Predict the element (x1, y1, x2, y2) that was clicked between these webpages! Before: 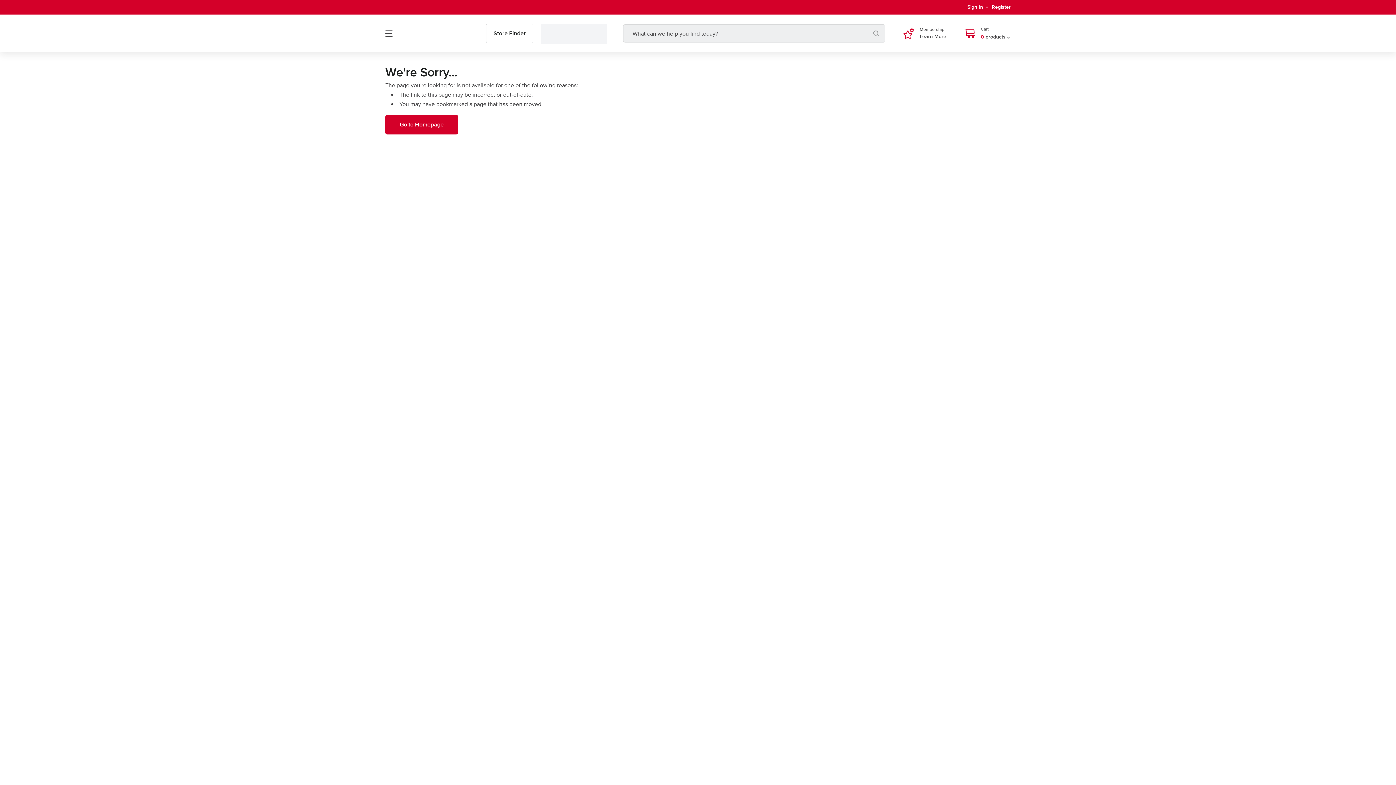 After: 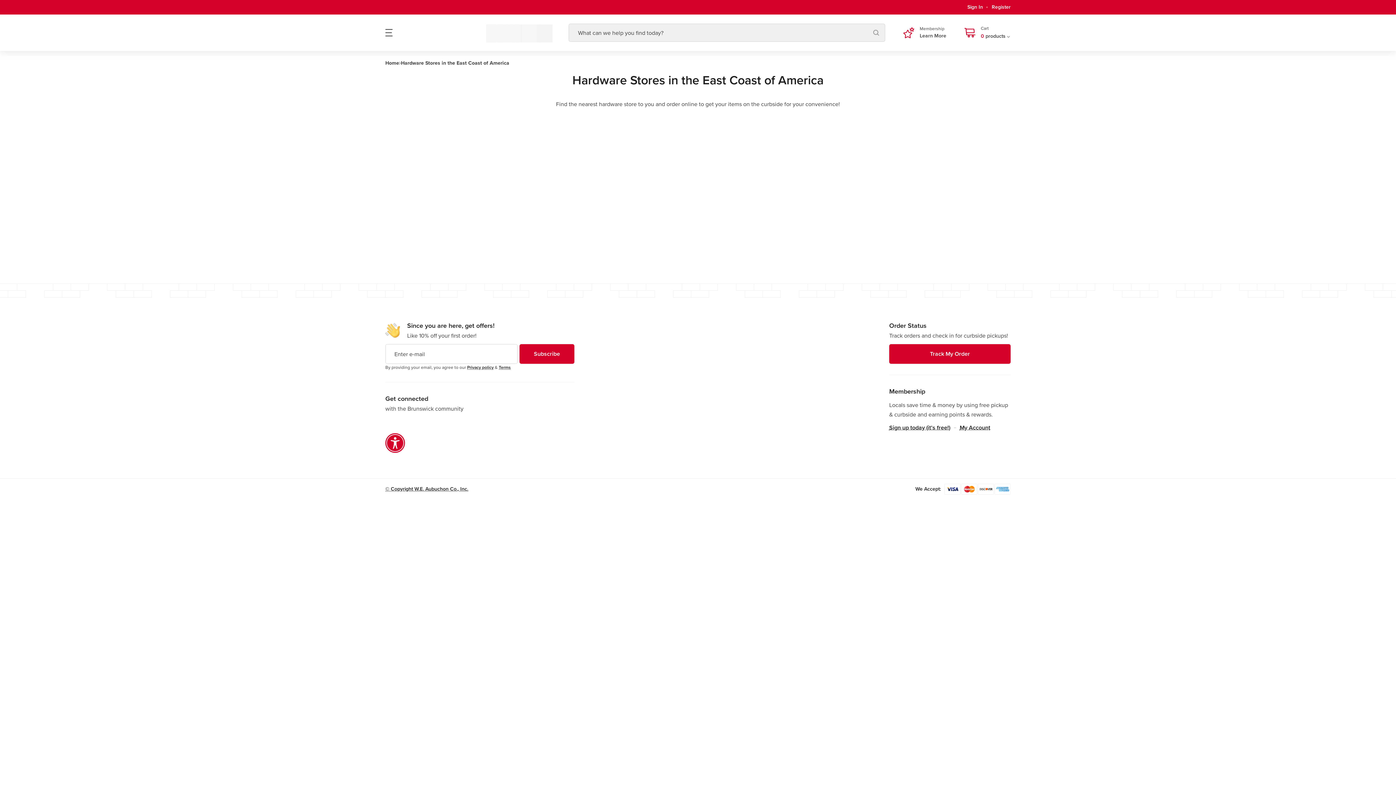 Action: label: Store Finder bbox: (486, 23, 533, 43)